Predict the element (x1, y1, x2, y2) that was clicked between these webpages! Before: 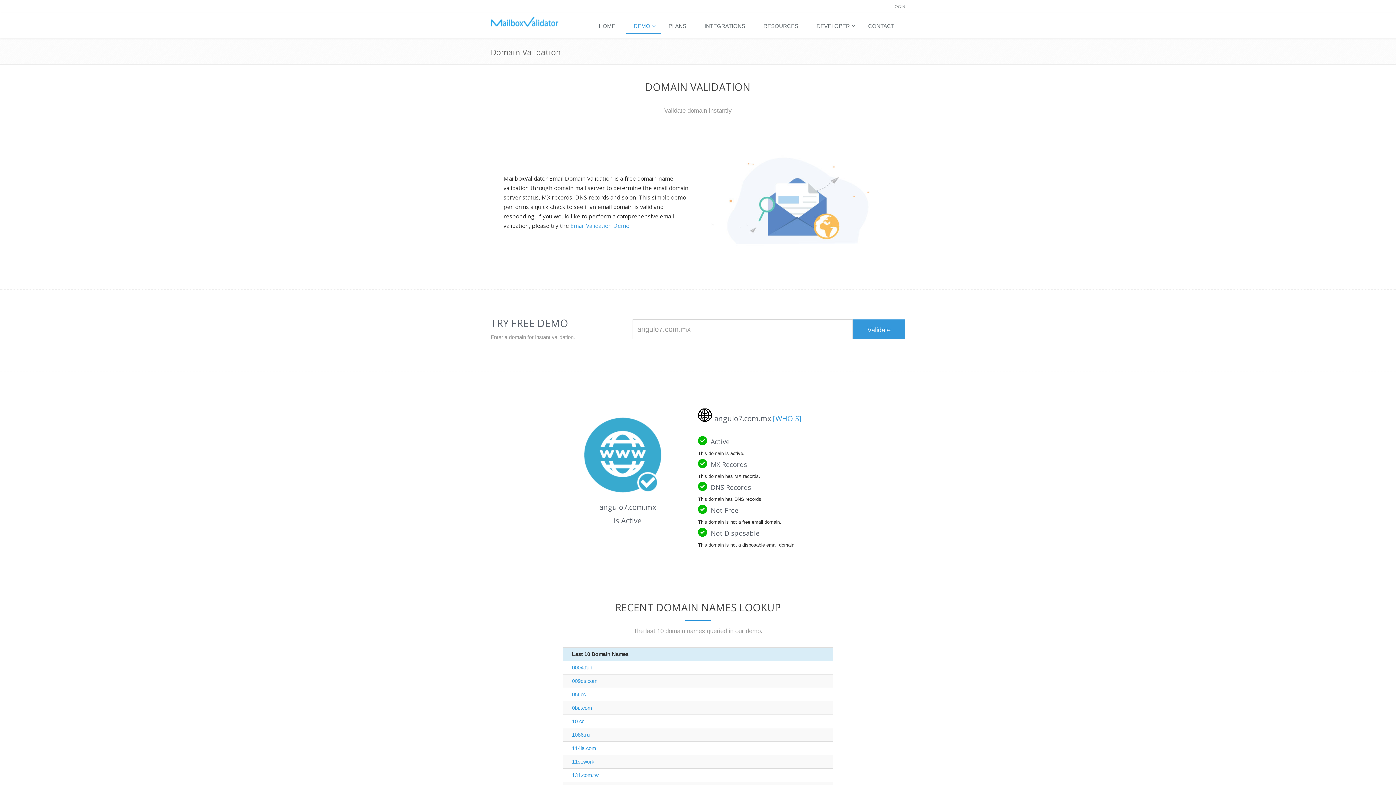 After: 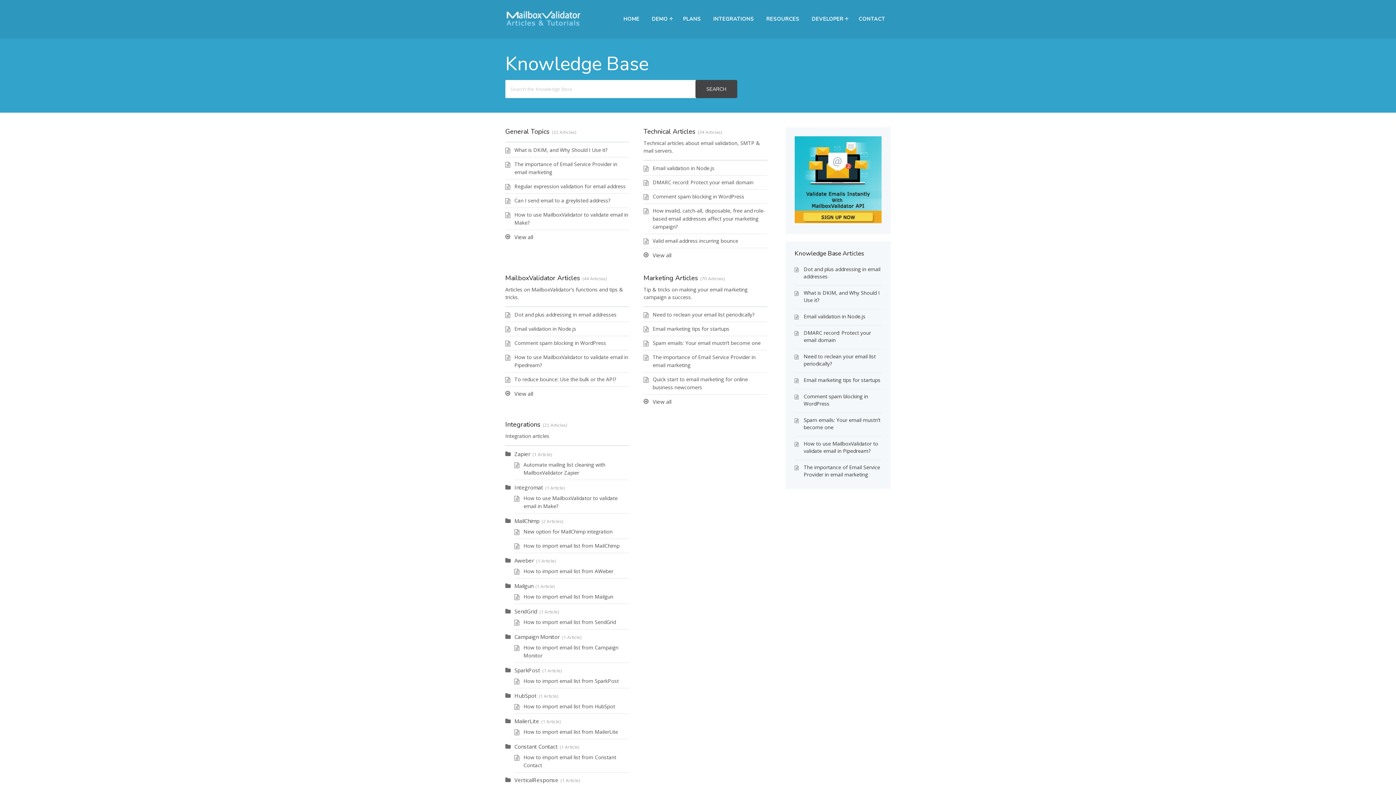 Action: bbox: (756, 19, 809, 33) label: RESOURCES